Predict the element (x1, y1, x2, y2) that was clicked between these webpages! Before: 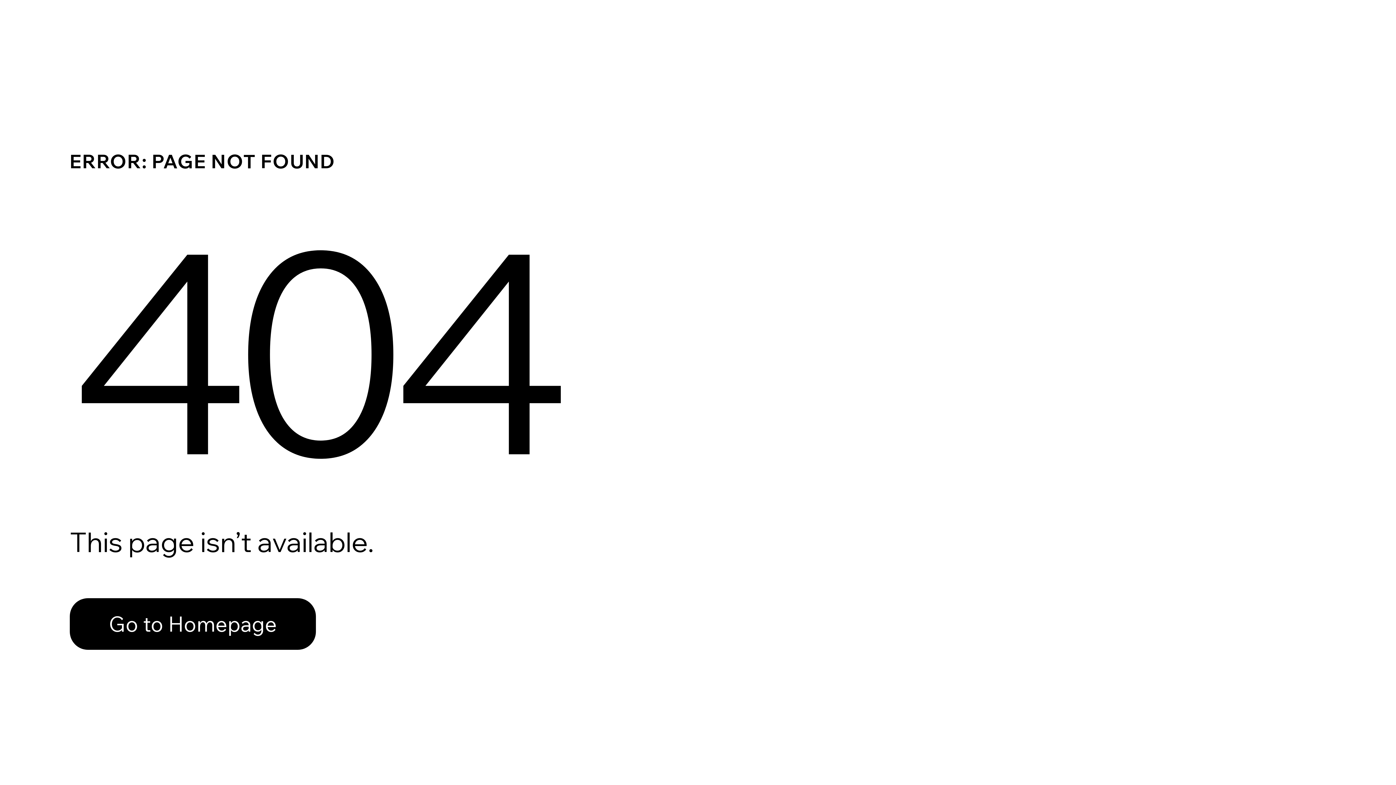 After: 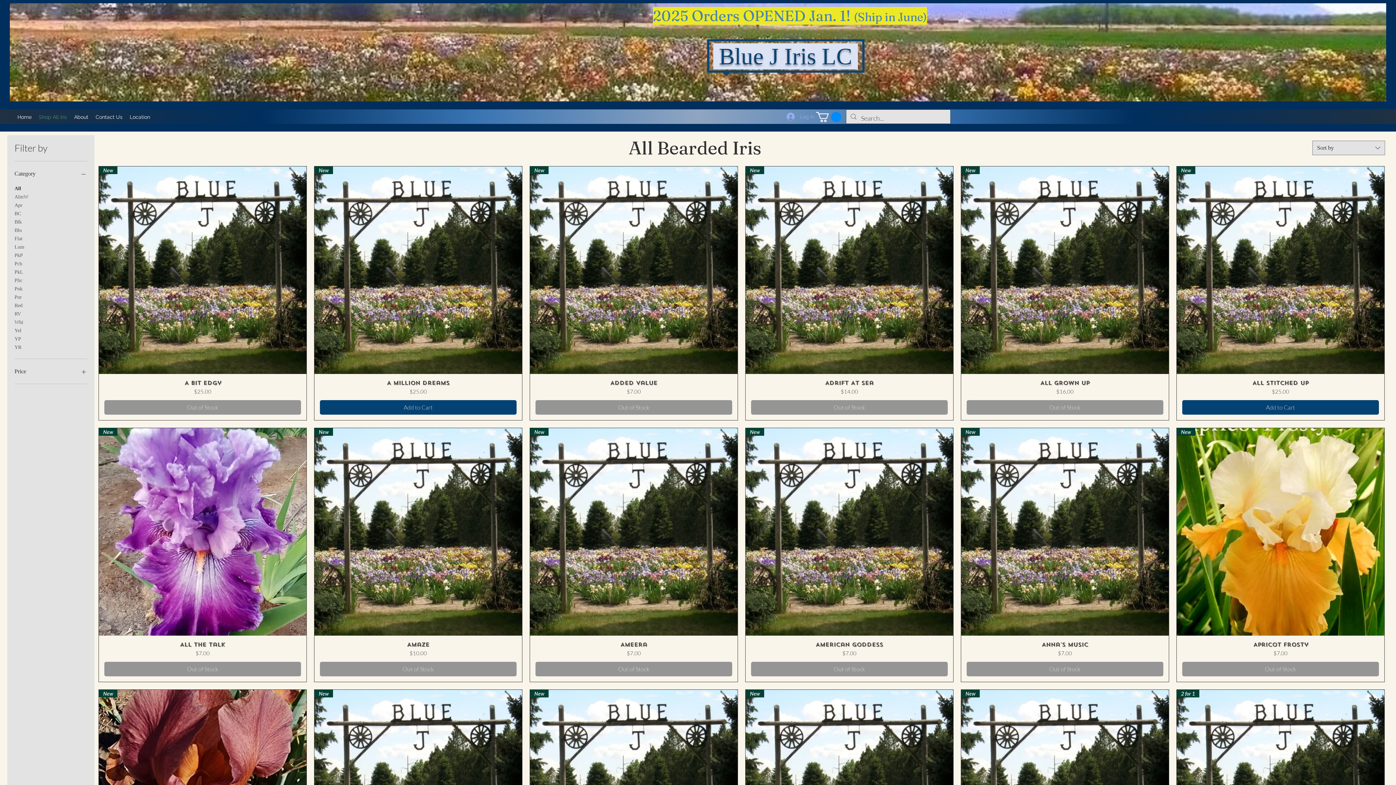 Action: label: Go to Homepage bbox: (69, 598, 316, 650)